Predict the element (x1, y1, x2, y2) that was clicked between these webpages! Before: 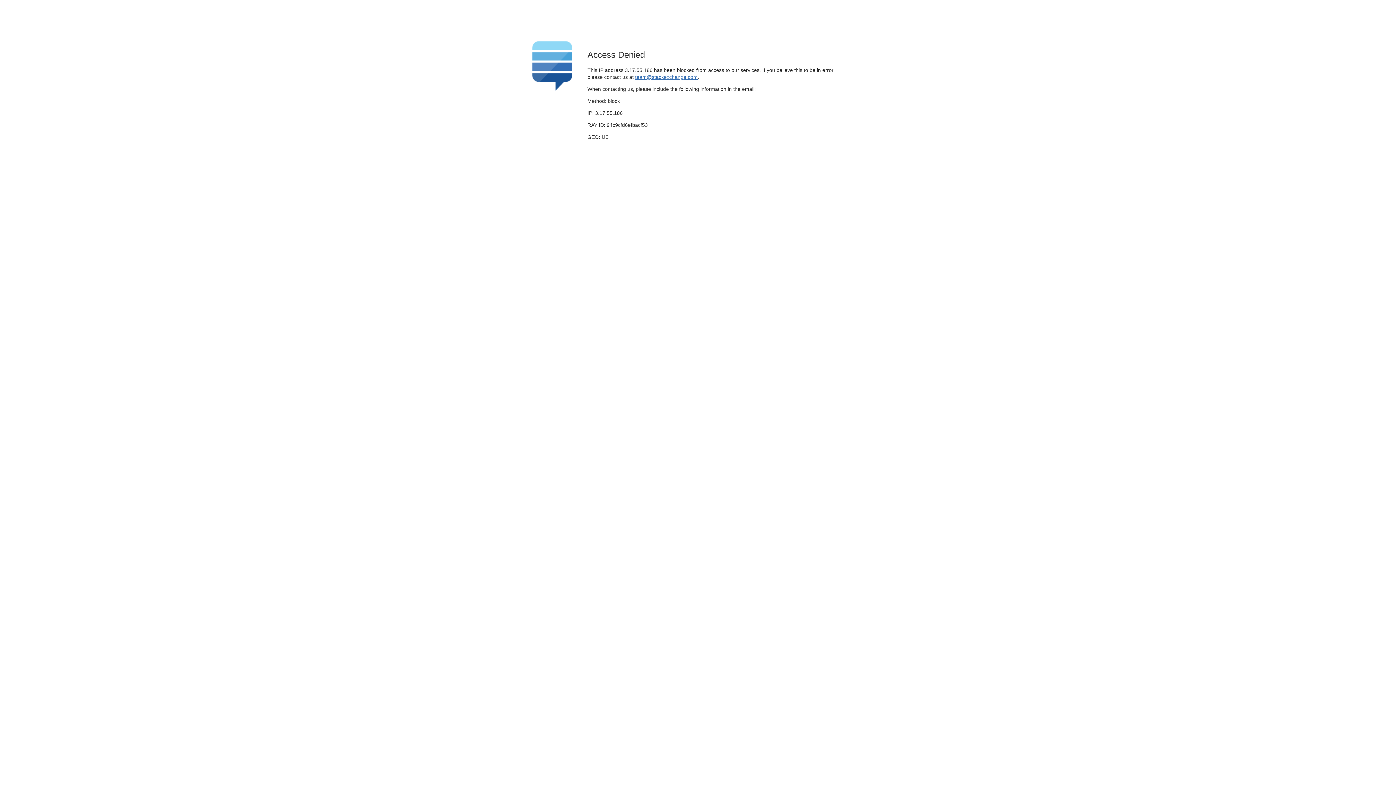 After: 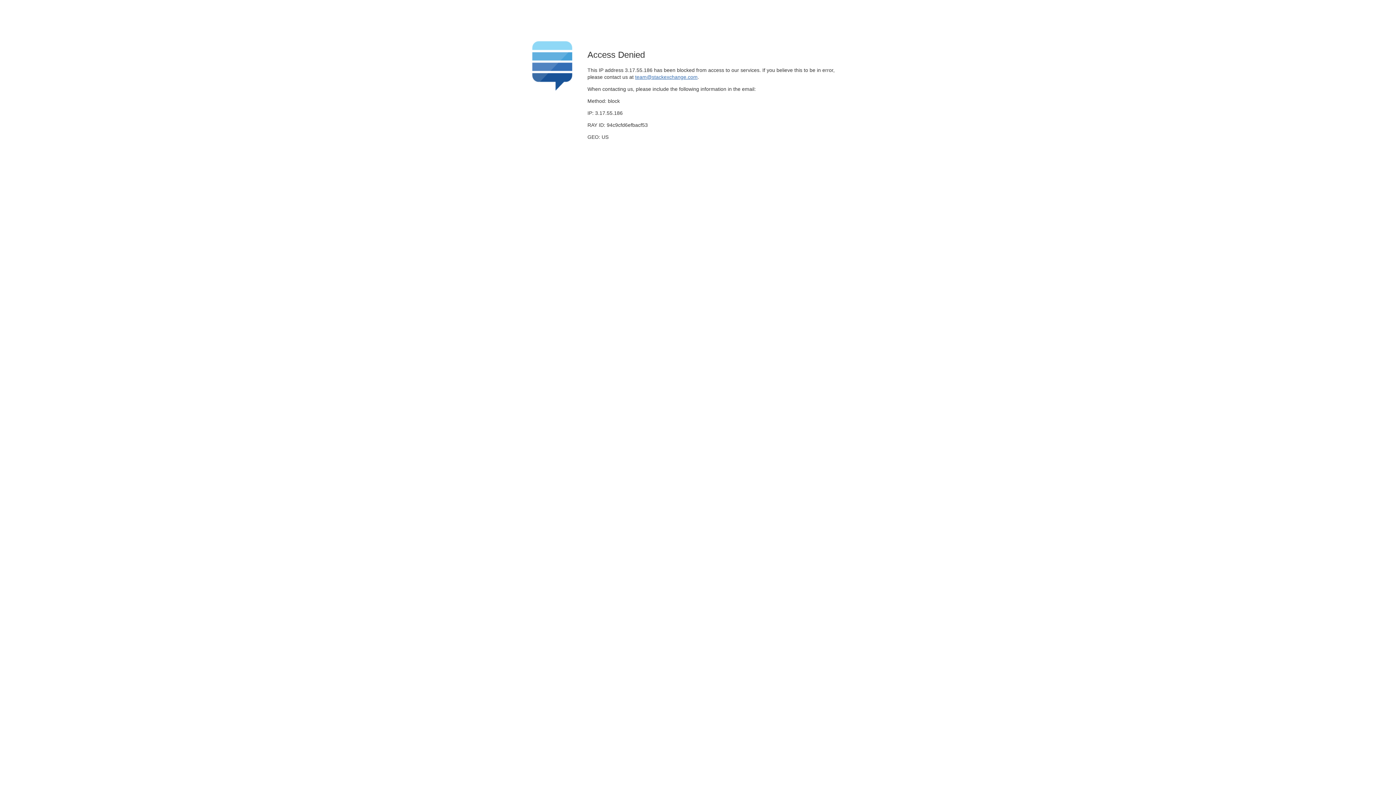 Action: bbox: (635, 74, 697, 79) label: team@stackexchange.com